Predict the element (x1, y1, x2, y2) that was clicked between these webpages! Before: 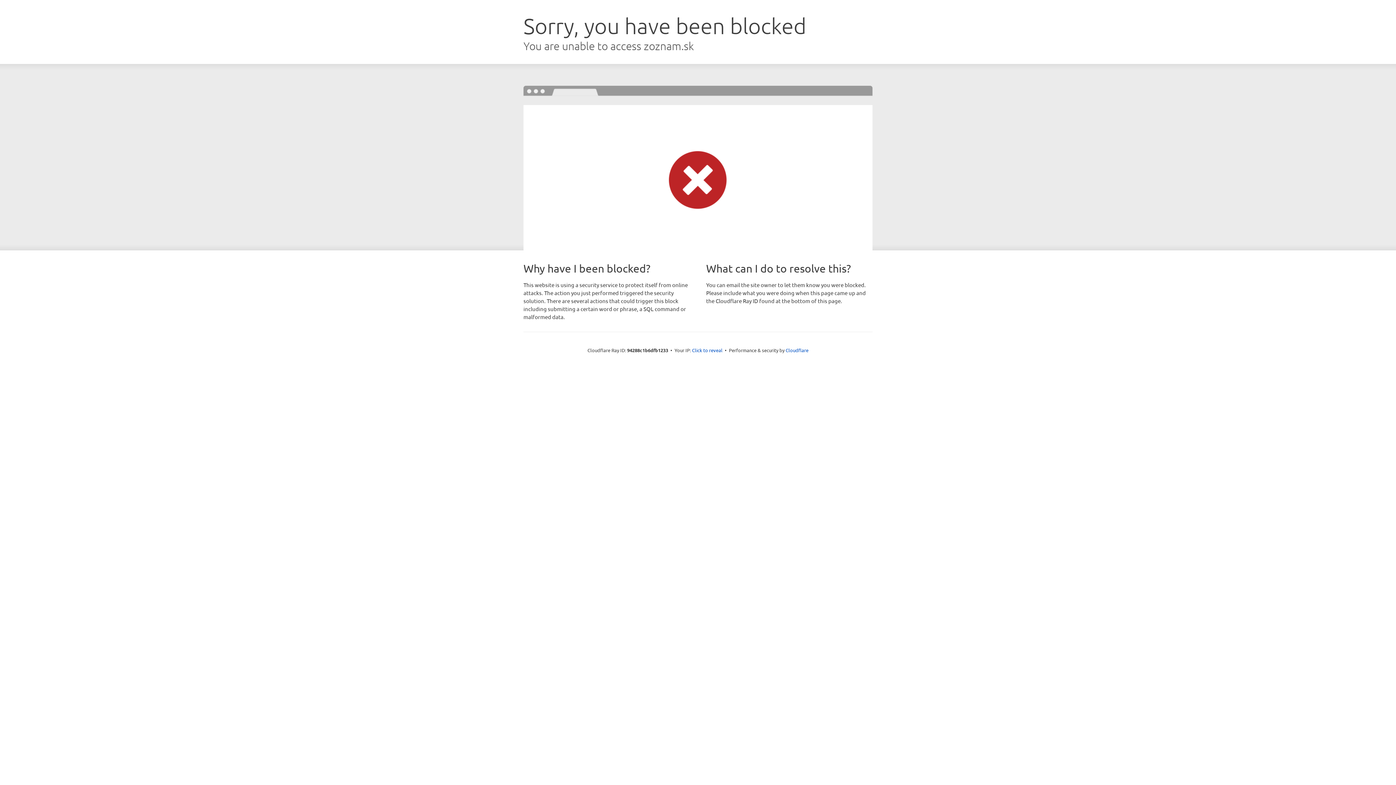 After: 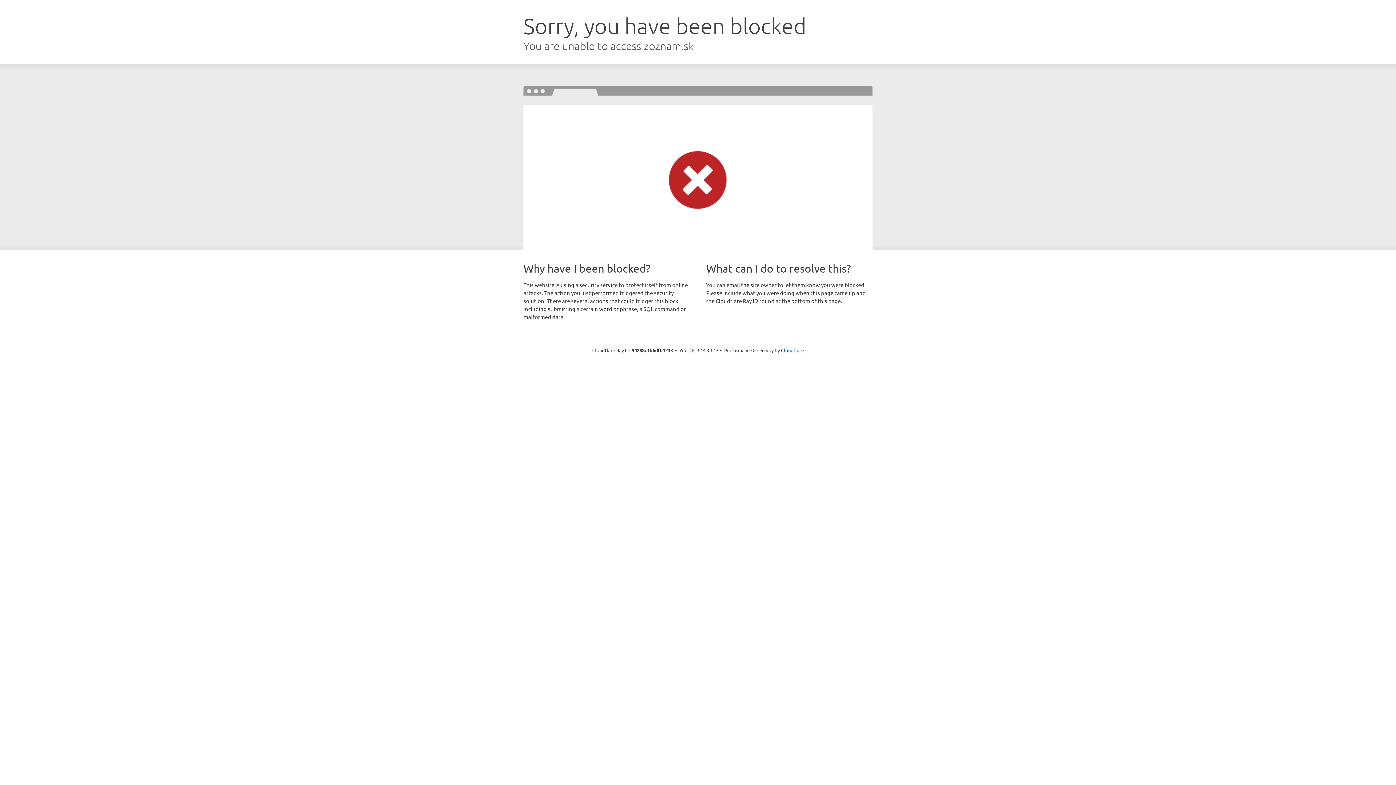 Action: label: Click to reveal bbox: (692, 346, 722, 353)